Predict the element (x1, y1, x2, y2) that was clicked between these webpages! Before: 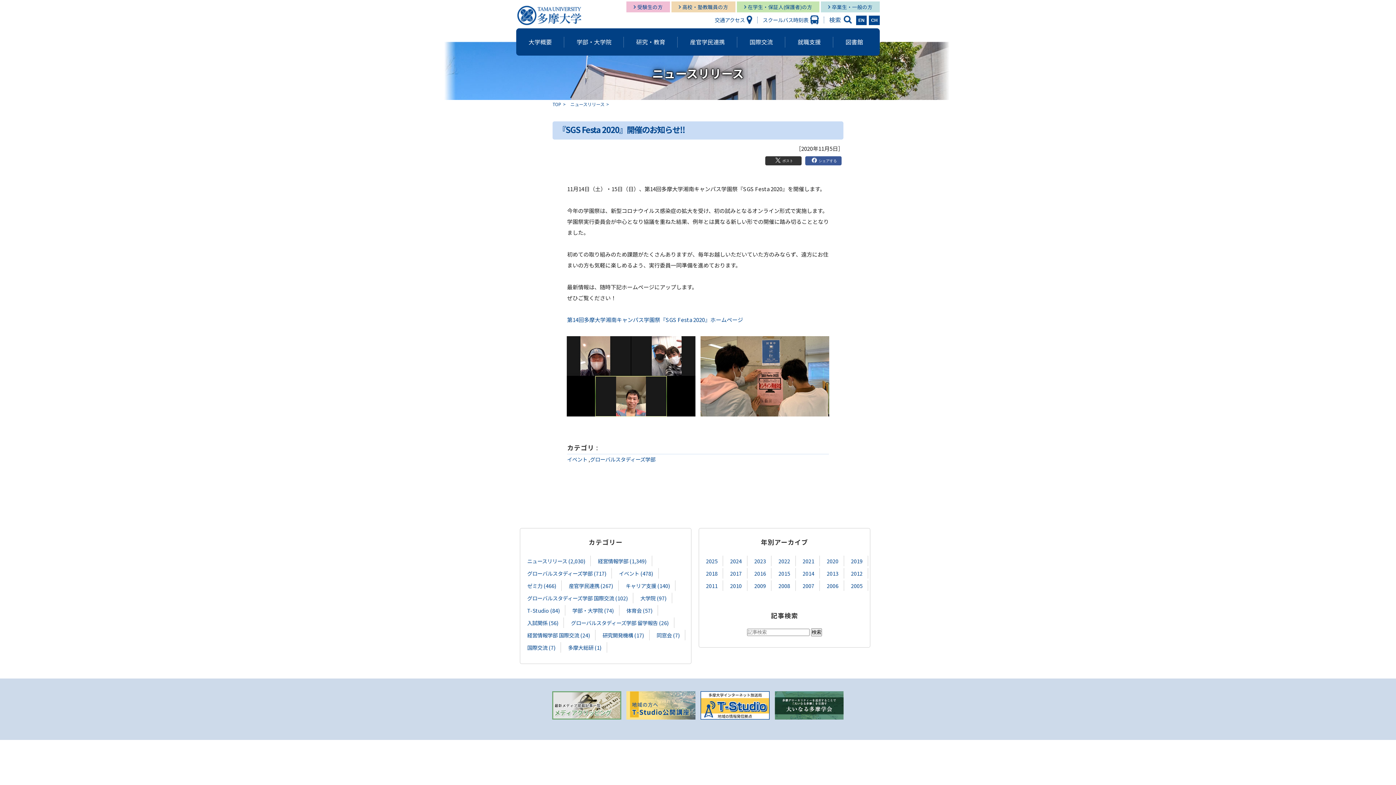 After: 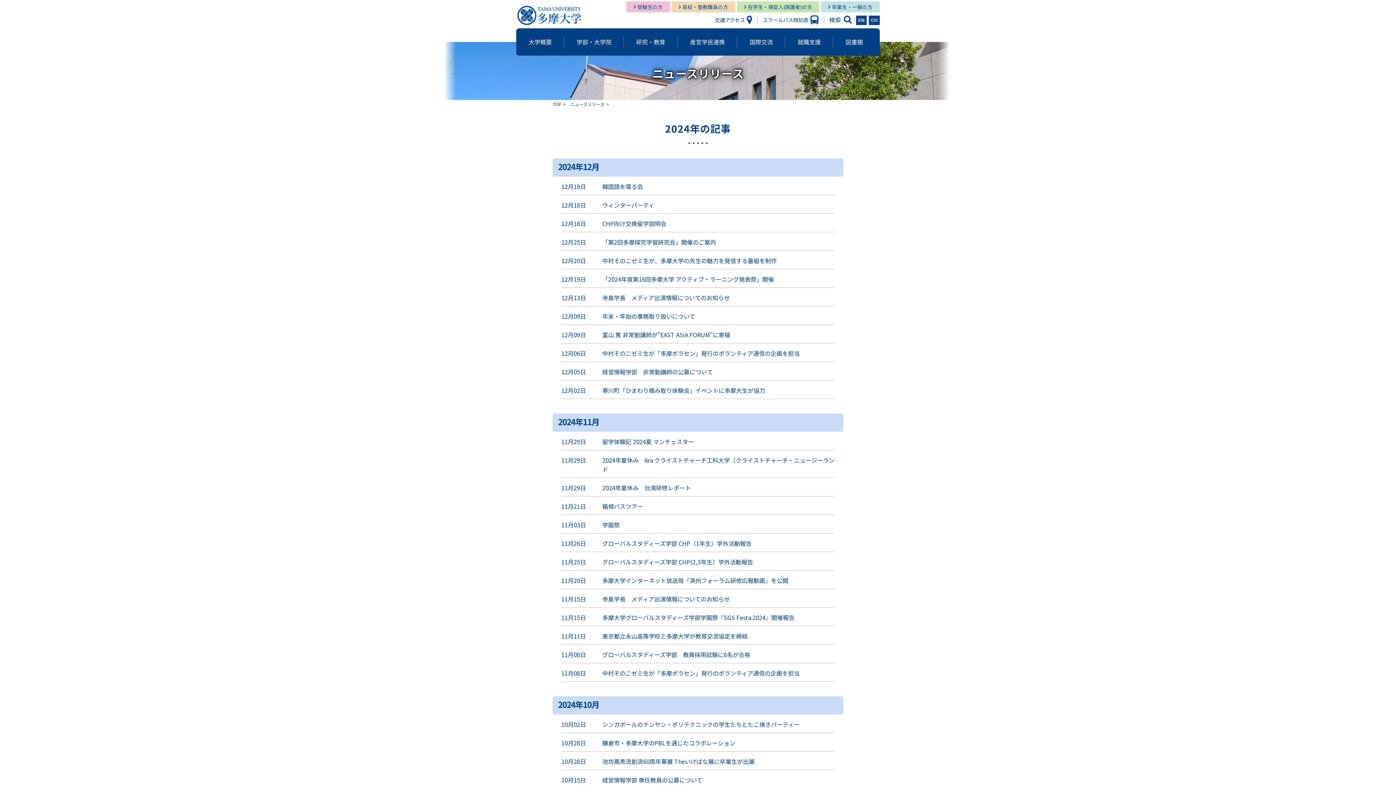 Action: bbox: (730, 557, 742, 565) label: 2024